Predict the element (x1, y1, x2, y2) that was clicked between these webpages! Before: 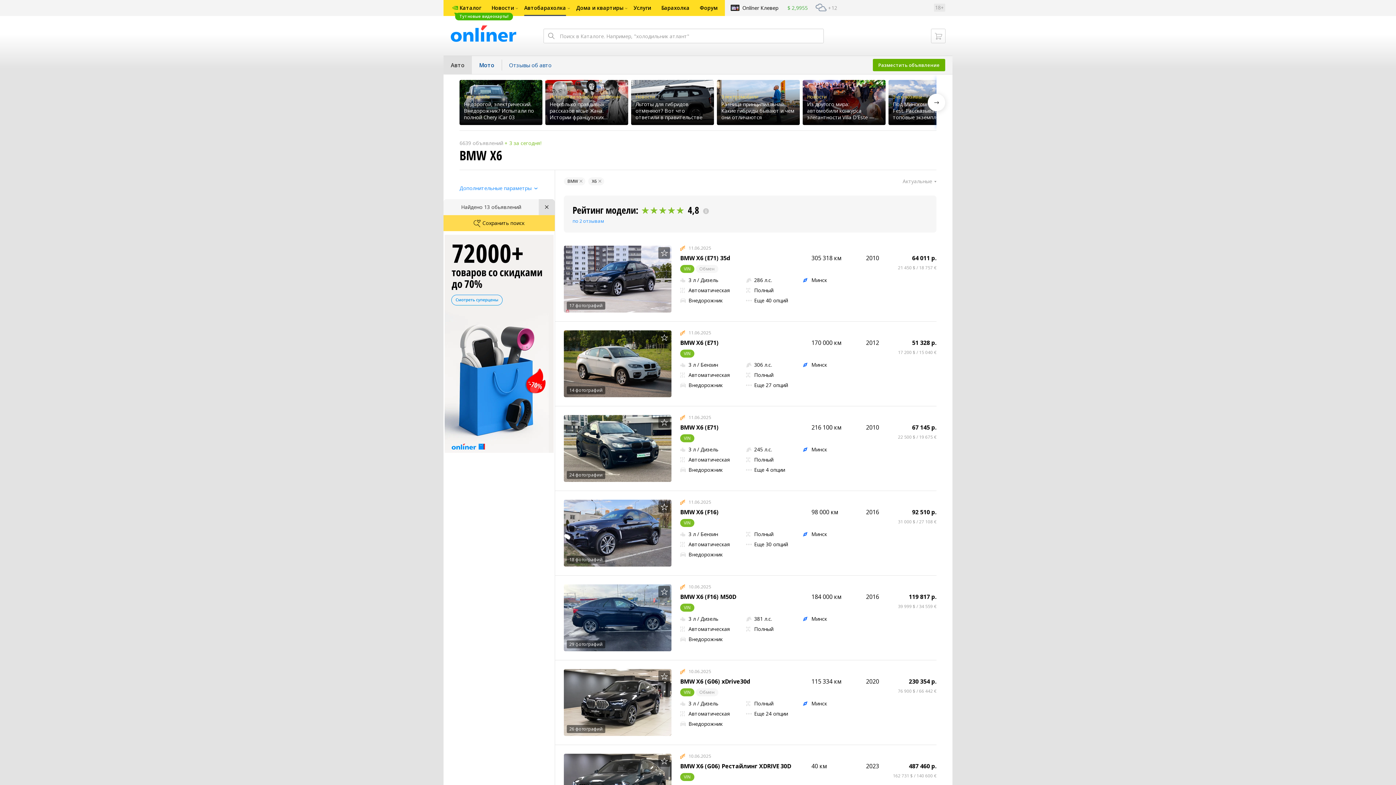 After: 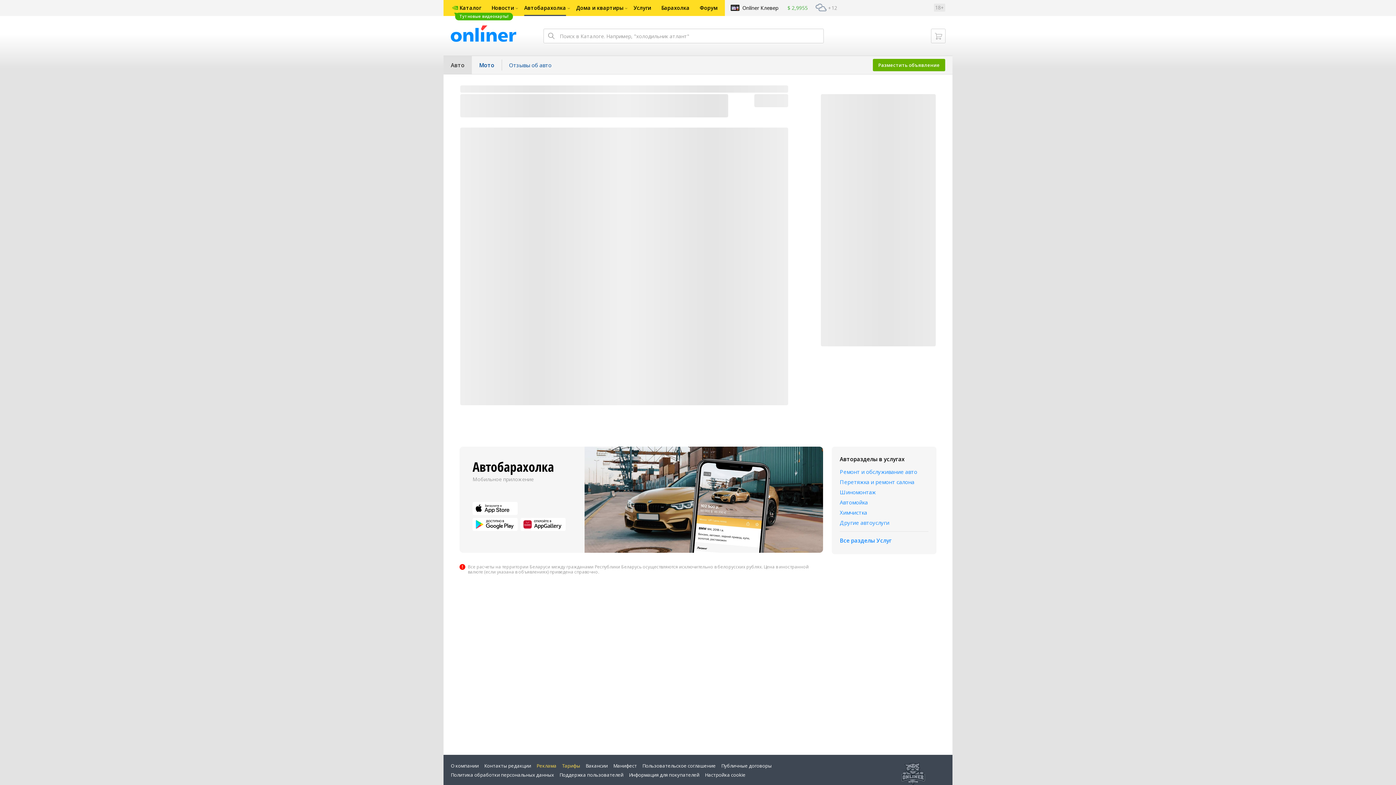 Action: bbox: (555, 245, 936, 321) label: 17 фотографий
11.06.2025
305 318 км
 
2010
Минск
BMW X6 (E71) 35d VIN Обмен
64 011 р.
21 450 $ / 18 757 €
3 л / Дизель
Автоматическая
Внедорожник
 
286 л.с.
Полный
Еще 40 опций